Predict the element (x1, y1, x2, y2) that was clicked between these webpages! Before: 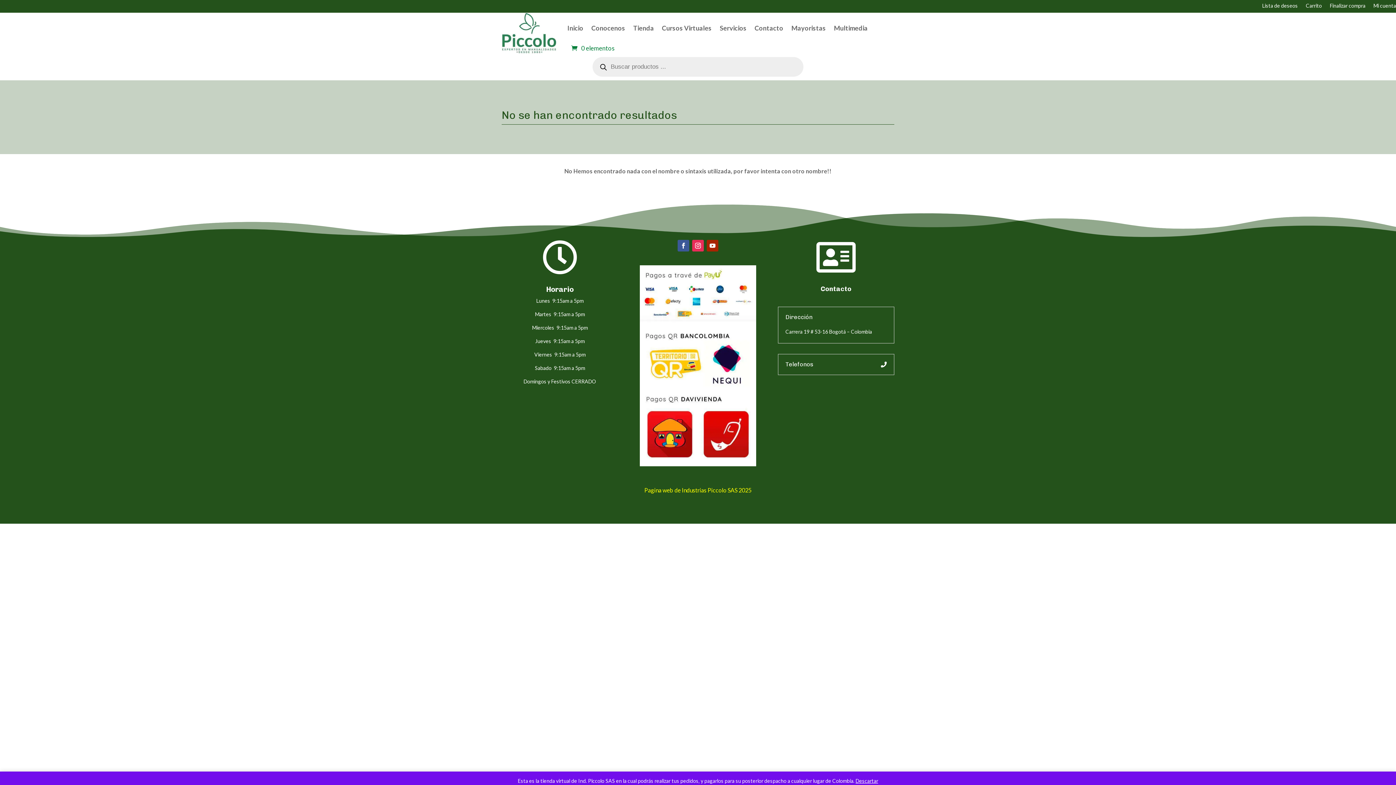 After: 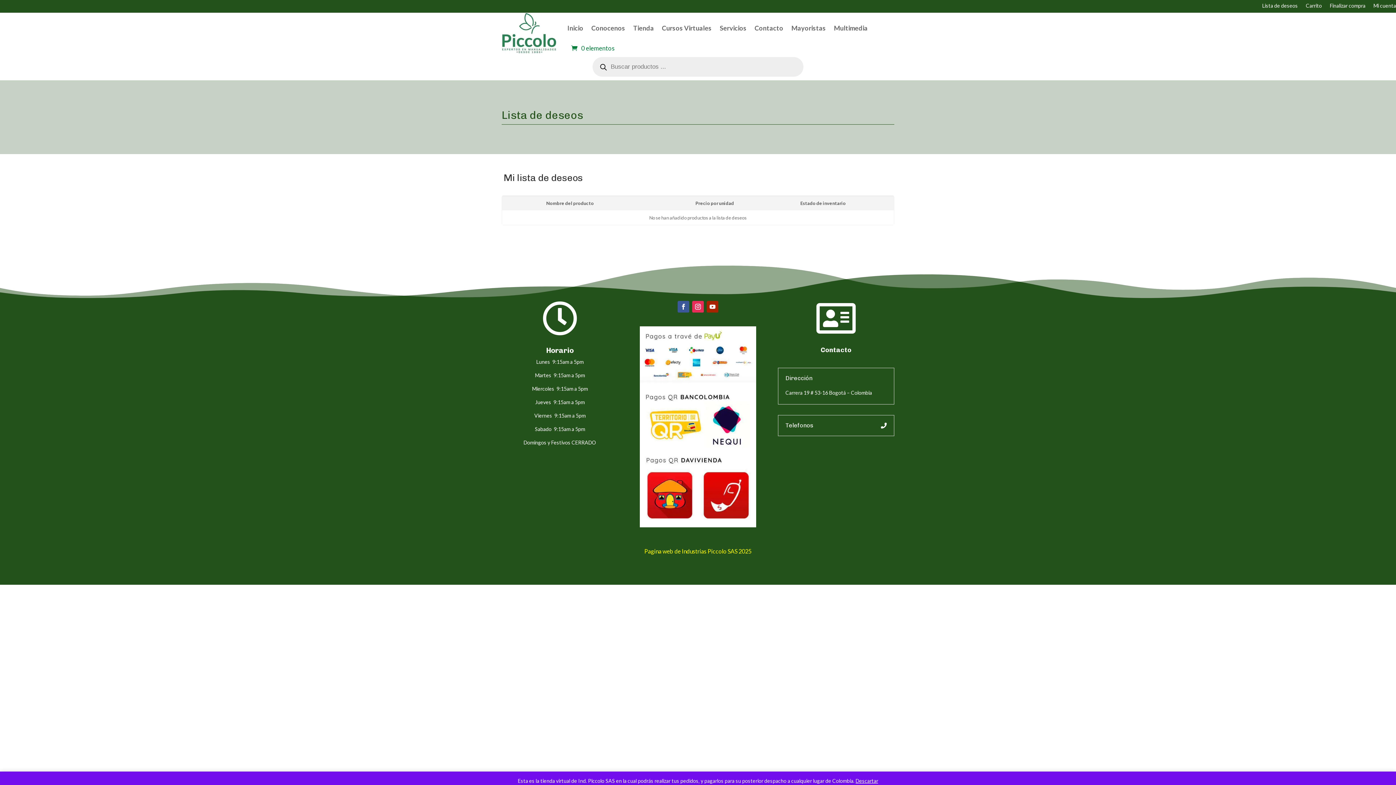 Action: label: Lista de deseos bbox: (1262, 3, 1298, 18)